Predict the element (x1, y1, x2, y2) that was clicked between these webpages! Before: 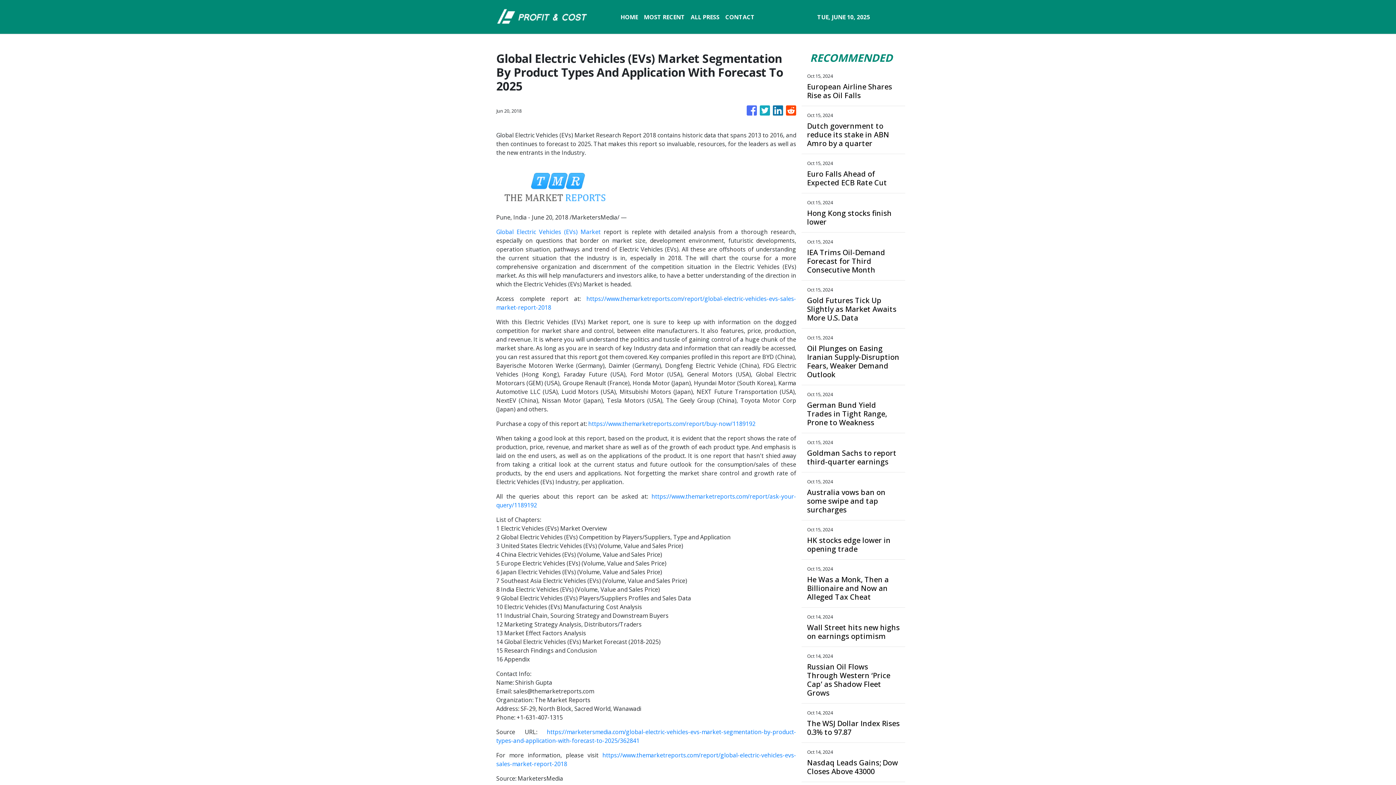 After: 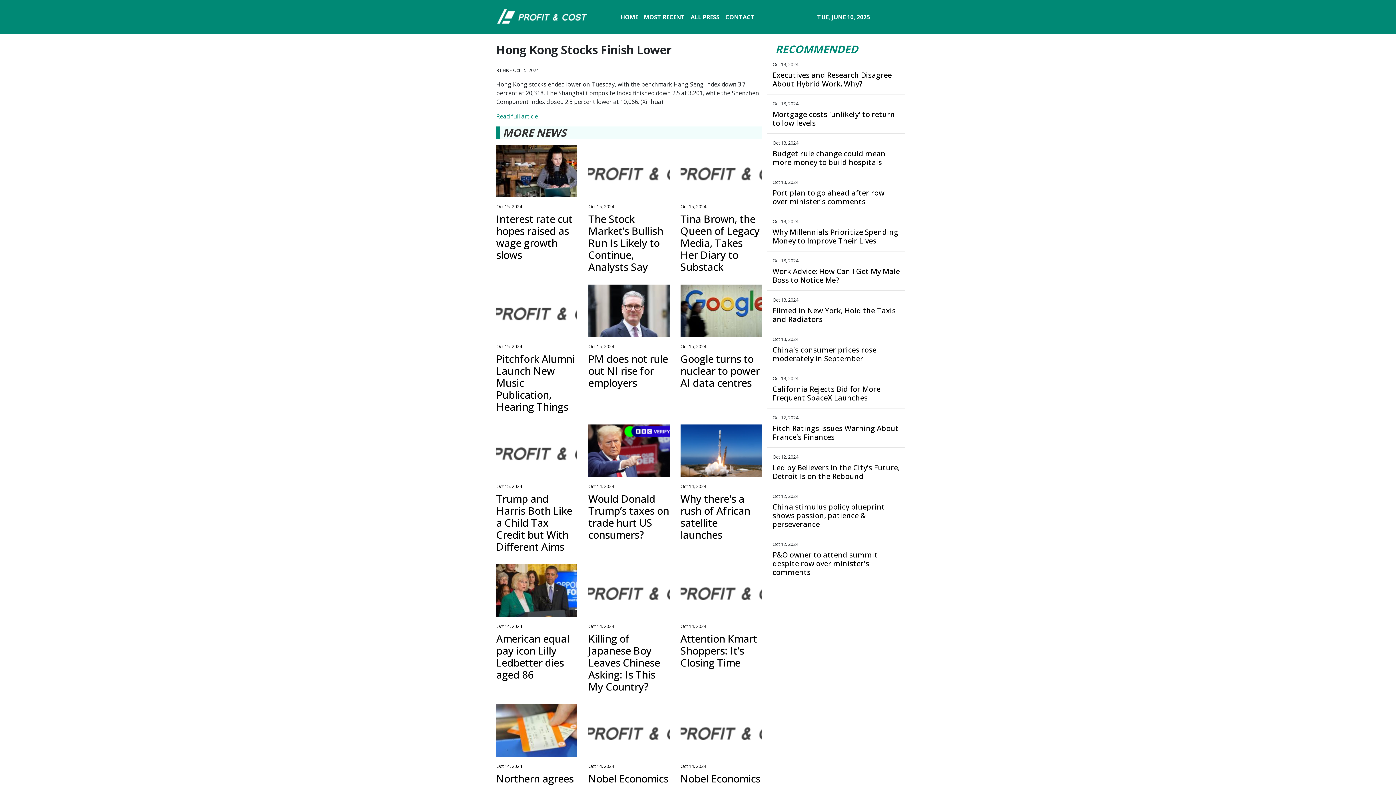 Action: label: Hong Kong stocks finish lower bbox: (807, 209, 900, 226)